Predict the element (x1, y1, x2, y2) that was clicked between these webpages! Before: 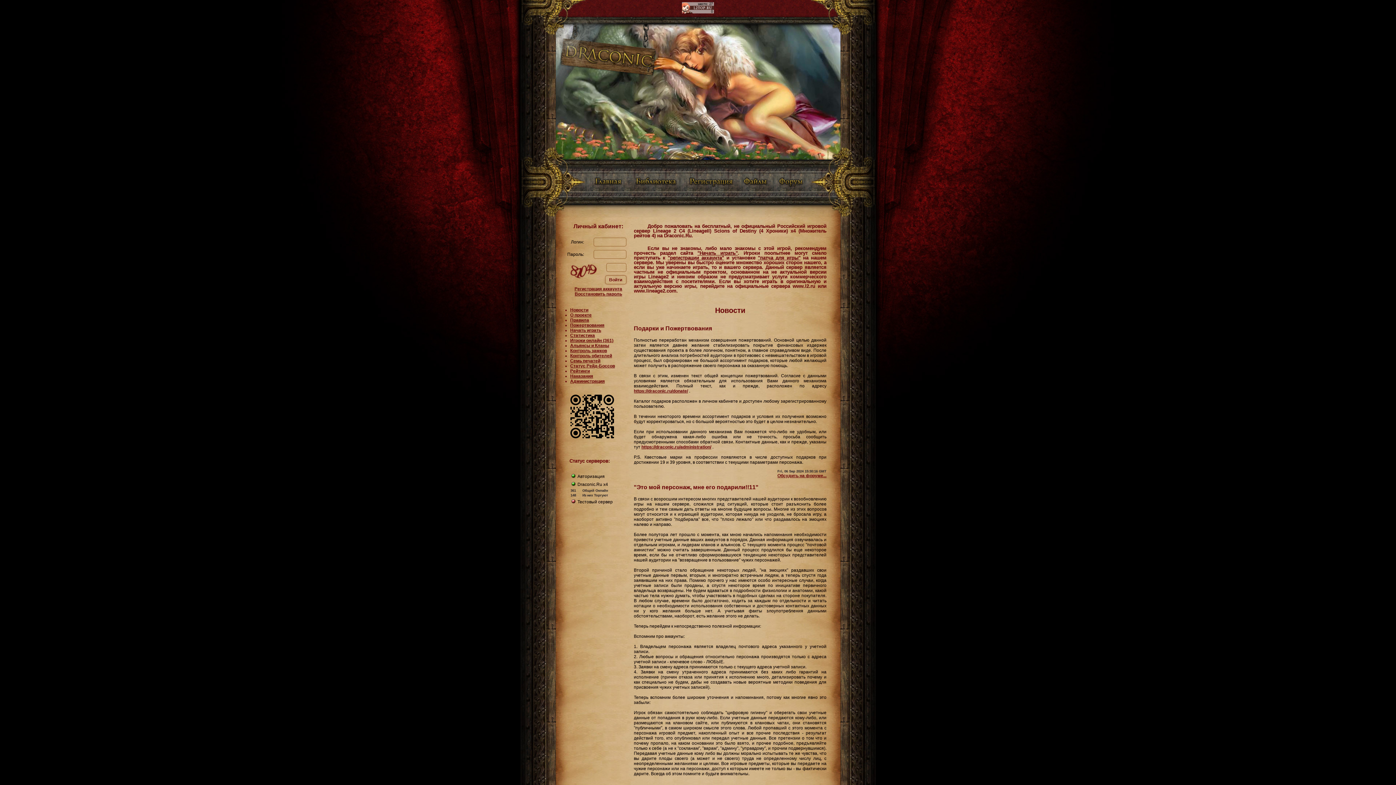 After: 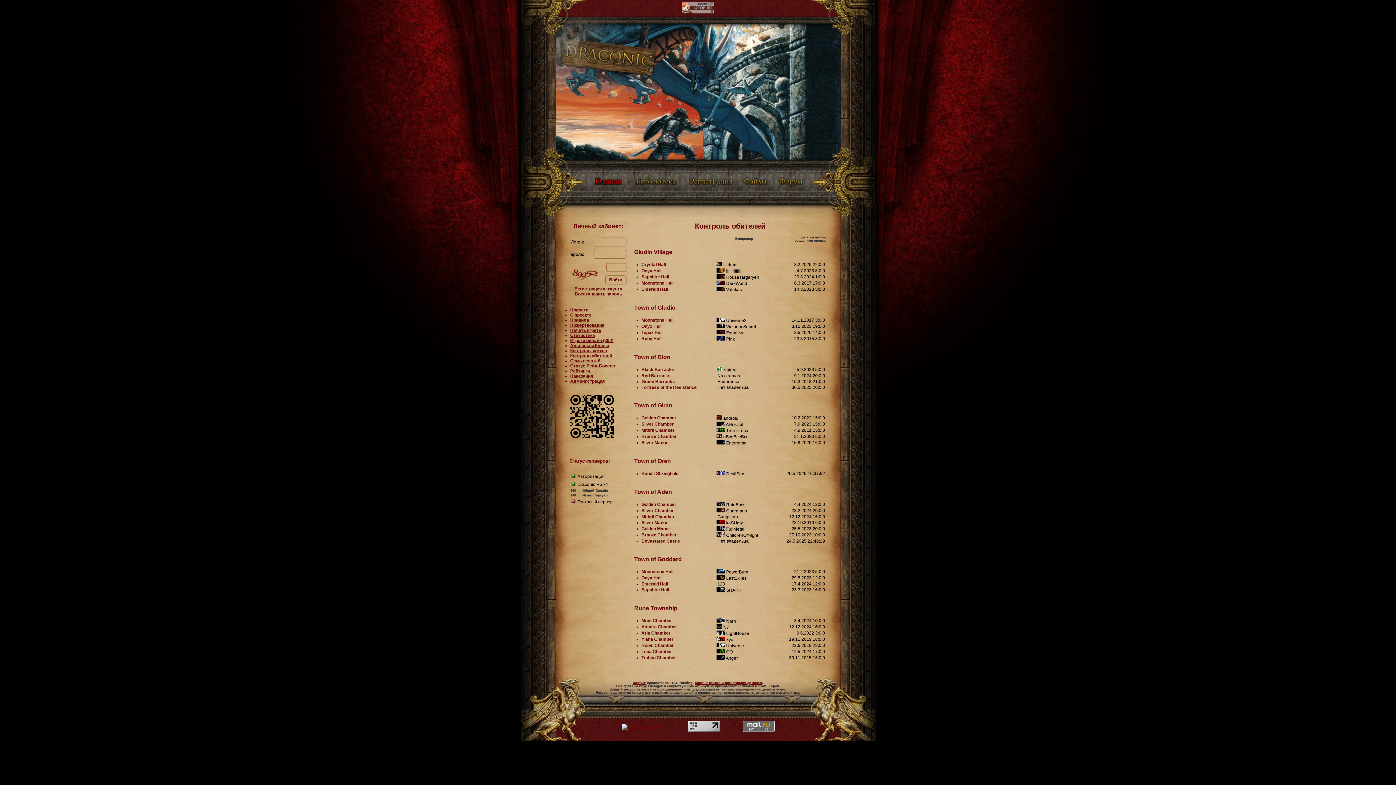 Action: label: Контроль обителей bbox: (570, 353, 612, 358)